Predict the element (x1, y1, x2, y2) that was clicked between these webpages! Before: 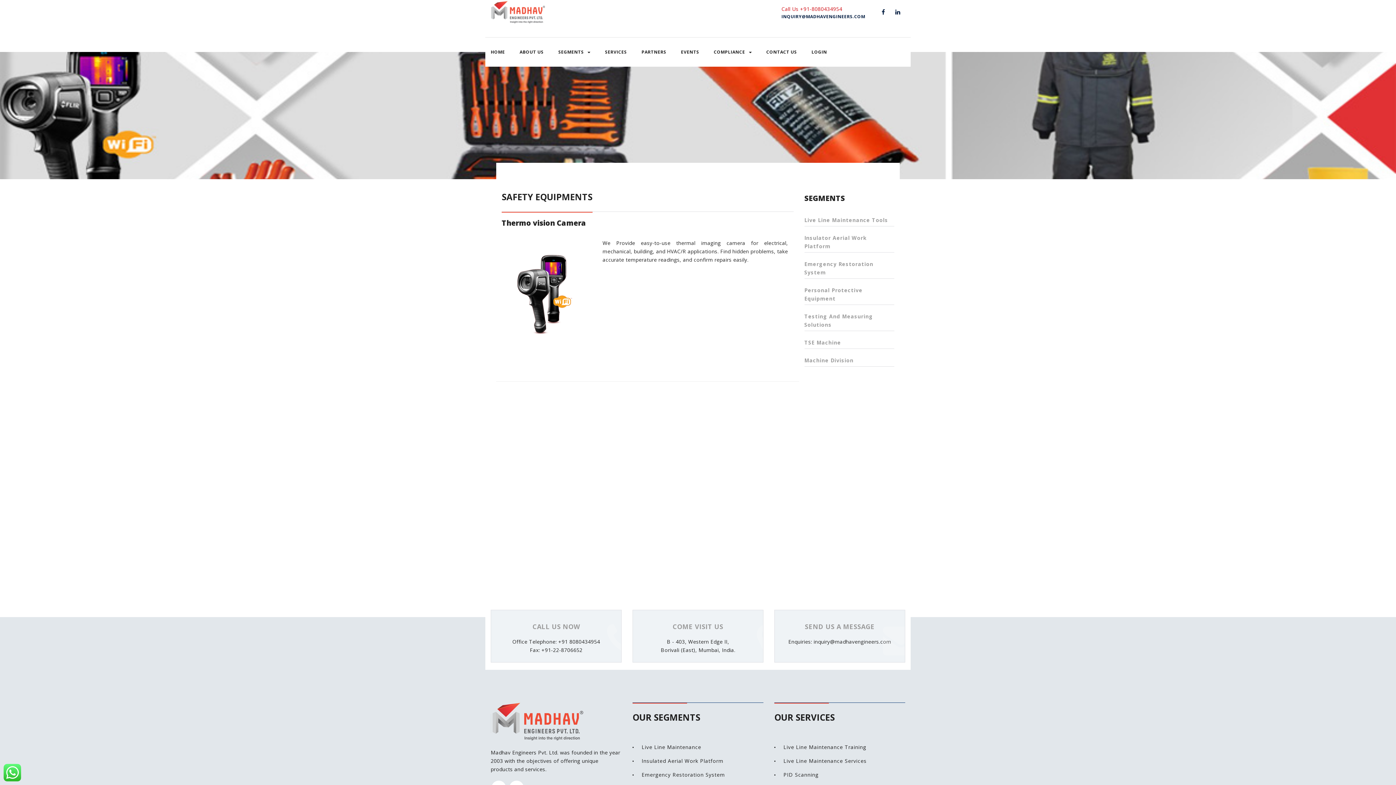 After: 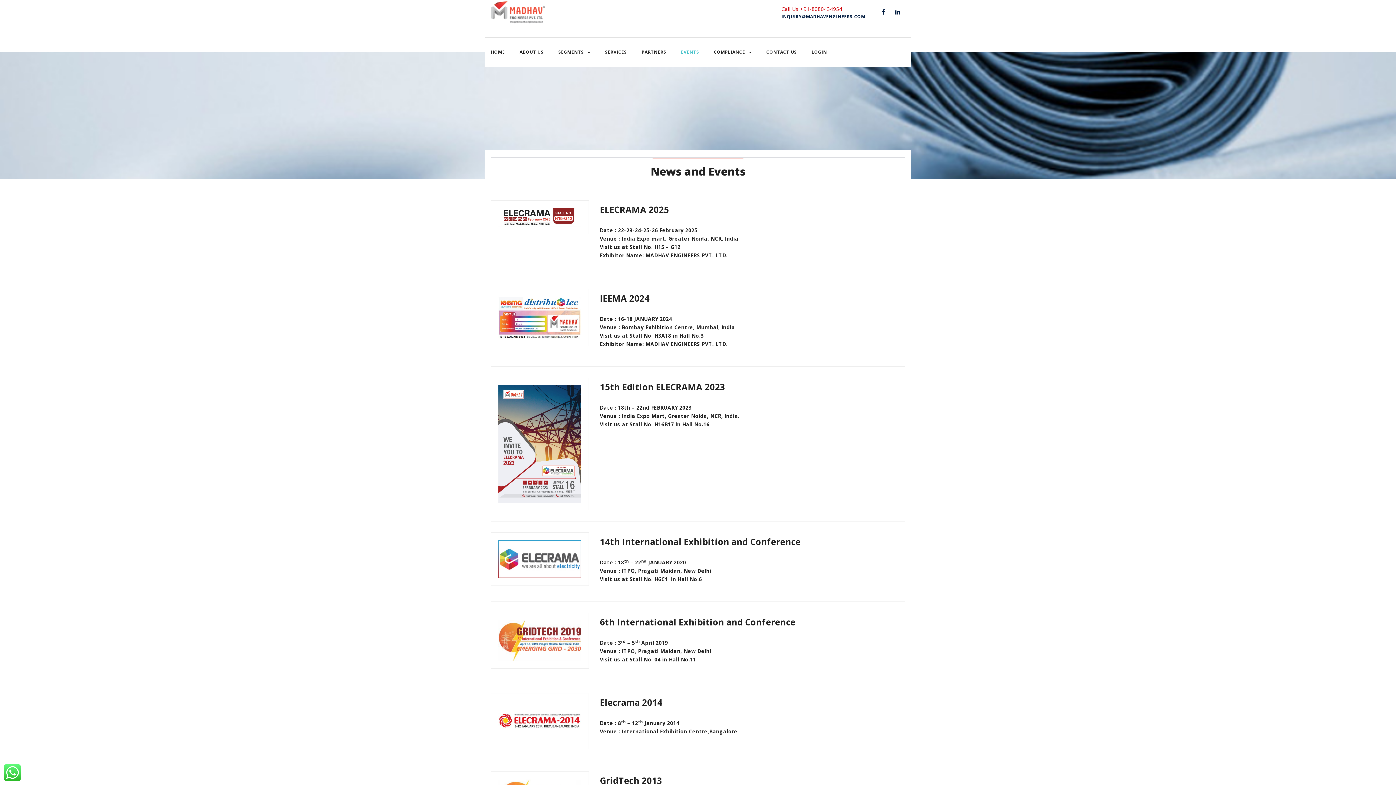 Action: label: EVENTS bbox: (674, 43, 705, 61)